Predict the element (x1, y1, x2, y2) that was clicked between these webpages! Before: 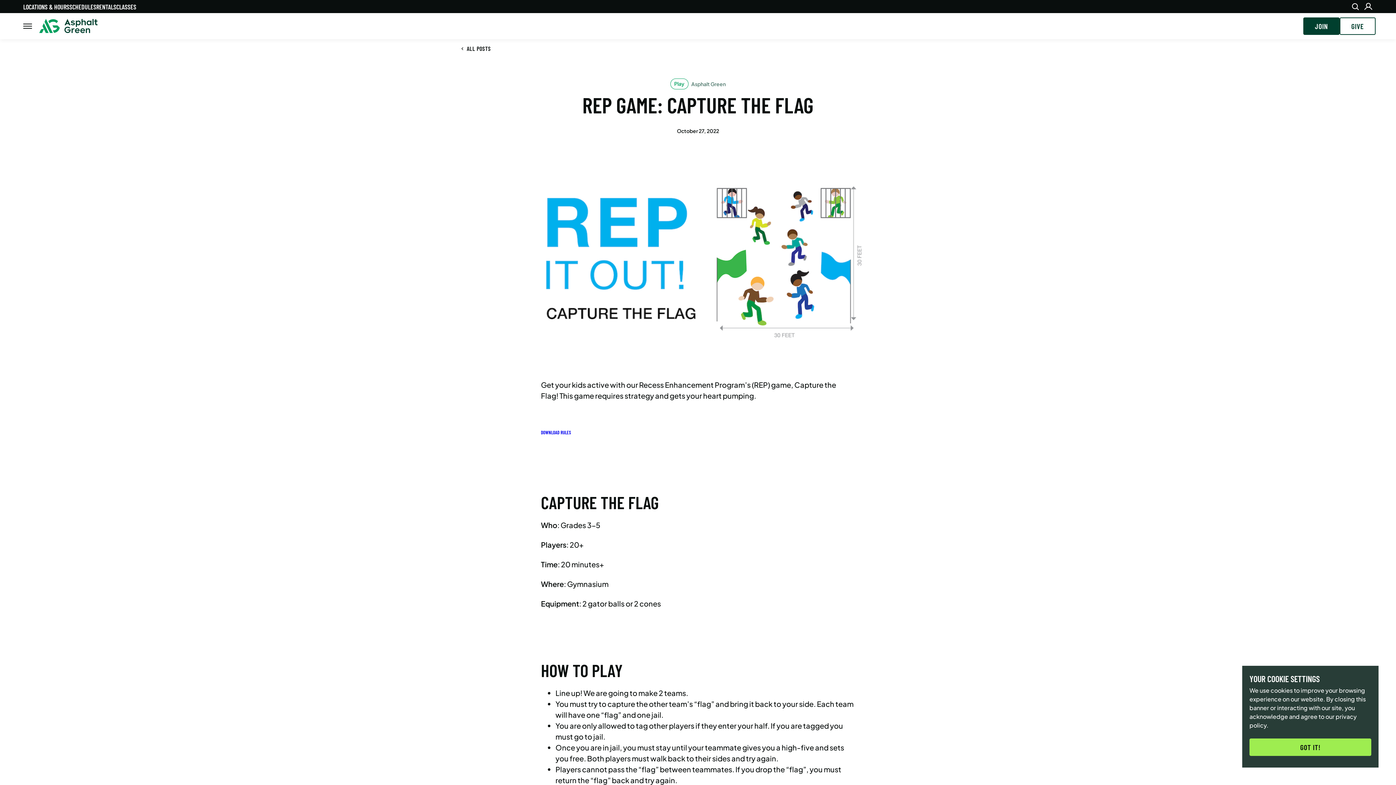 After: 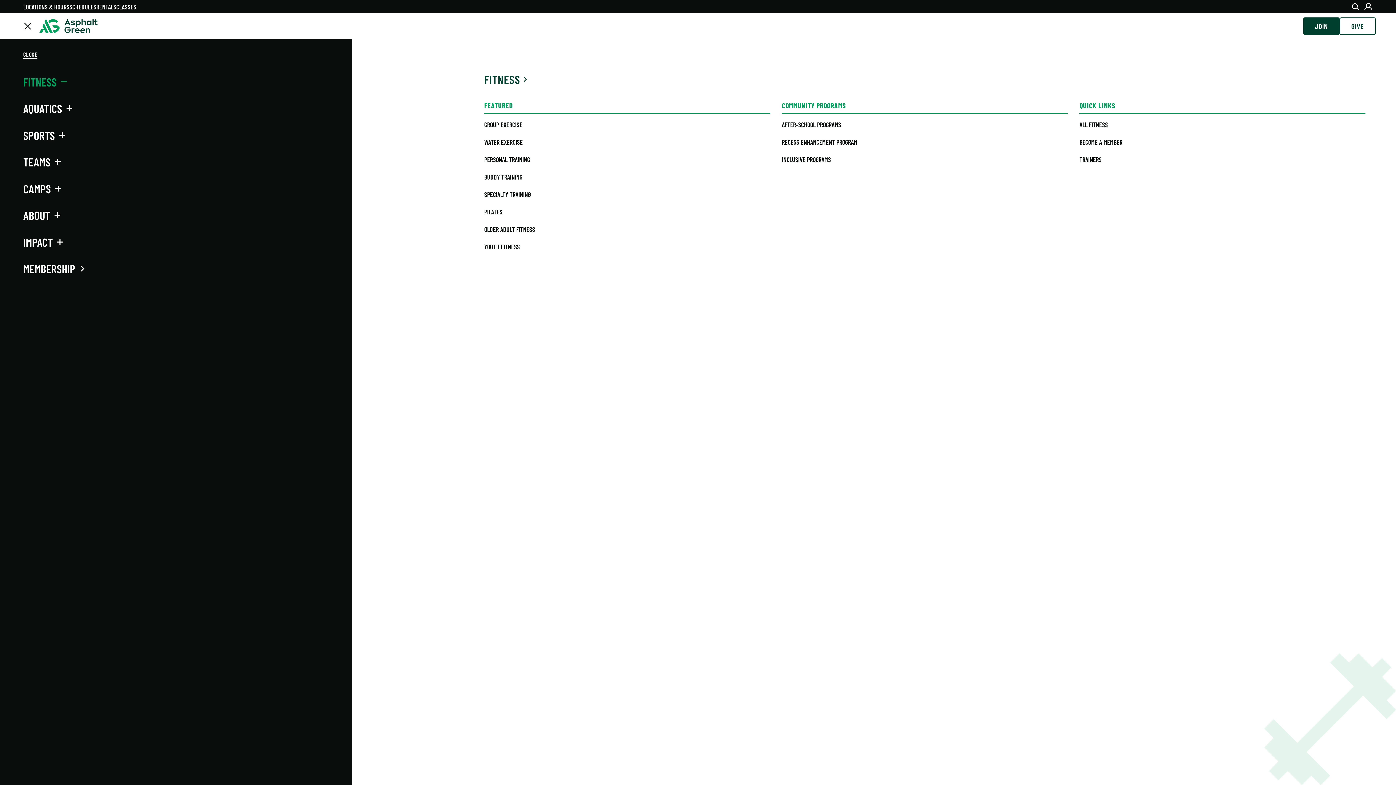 Action: bbox: (23, 21, 32, 30) label: Open Menu